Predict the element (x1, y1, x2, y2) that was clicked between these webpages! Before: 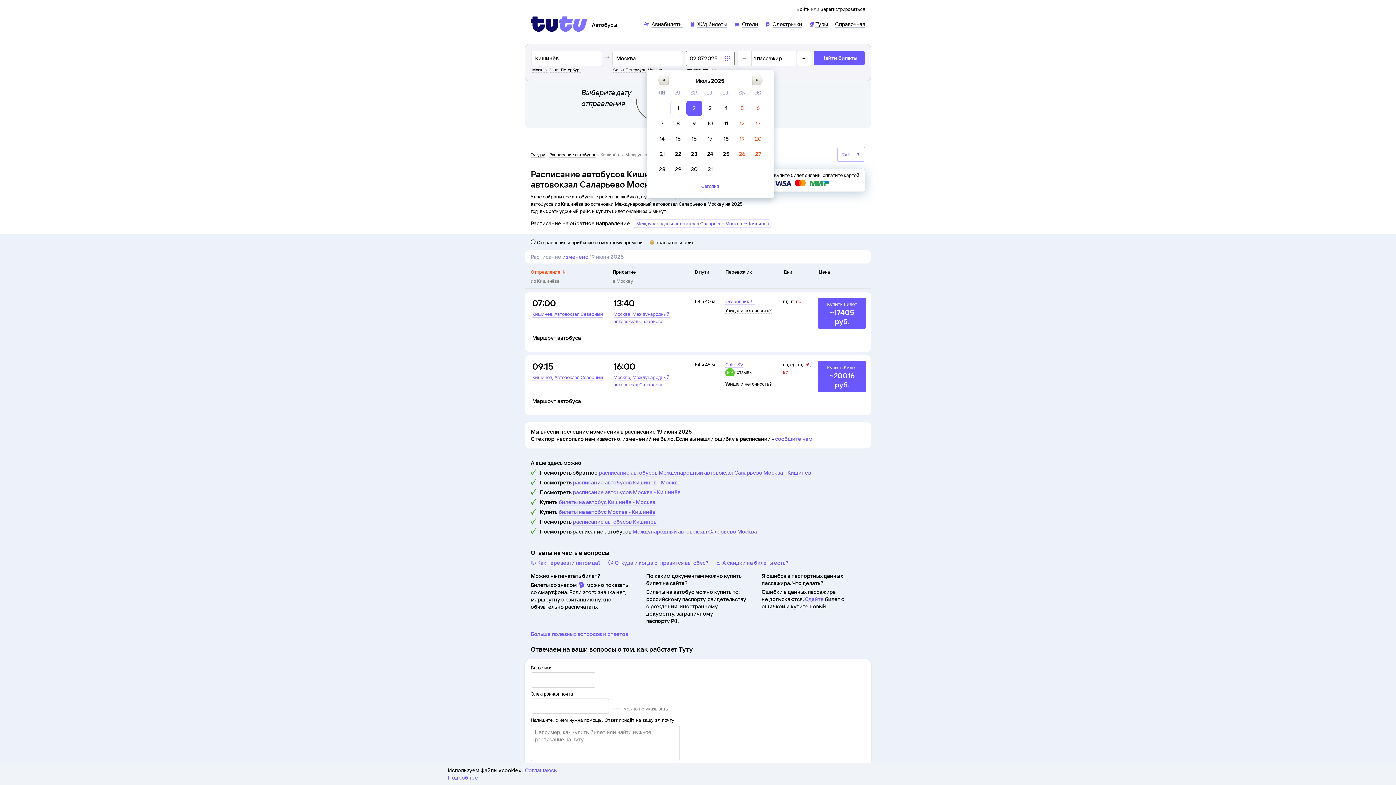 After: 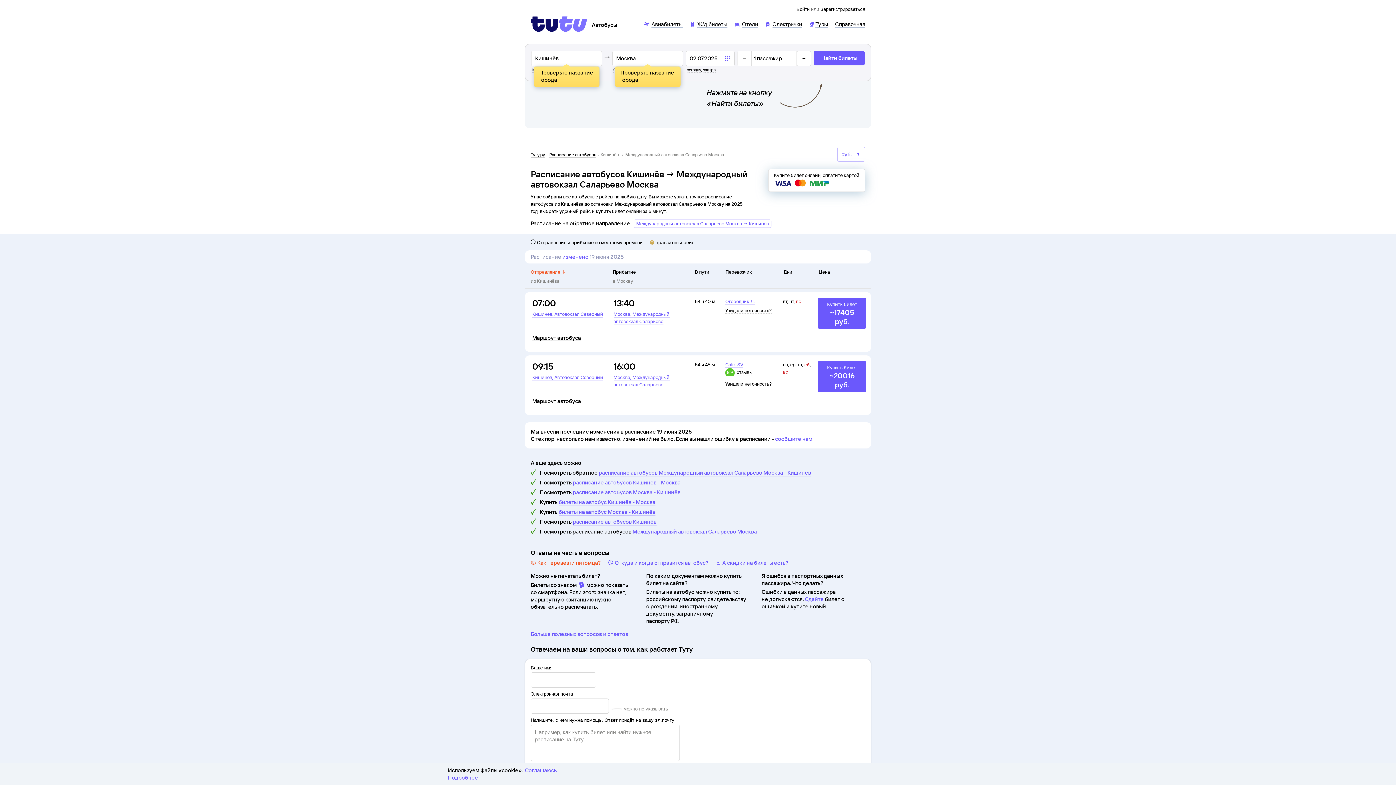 Action: label: 🐱 Как перевезти питомца? bbox: (530, 559, 601, 566)